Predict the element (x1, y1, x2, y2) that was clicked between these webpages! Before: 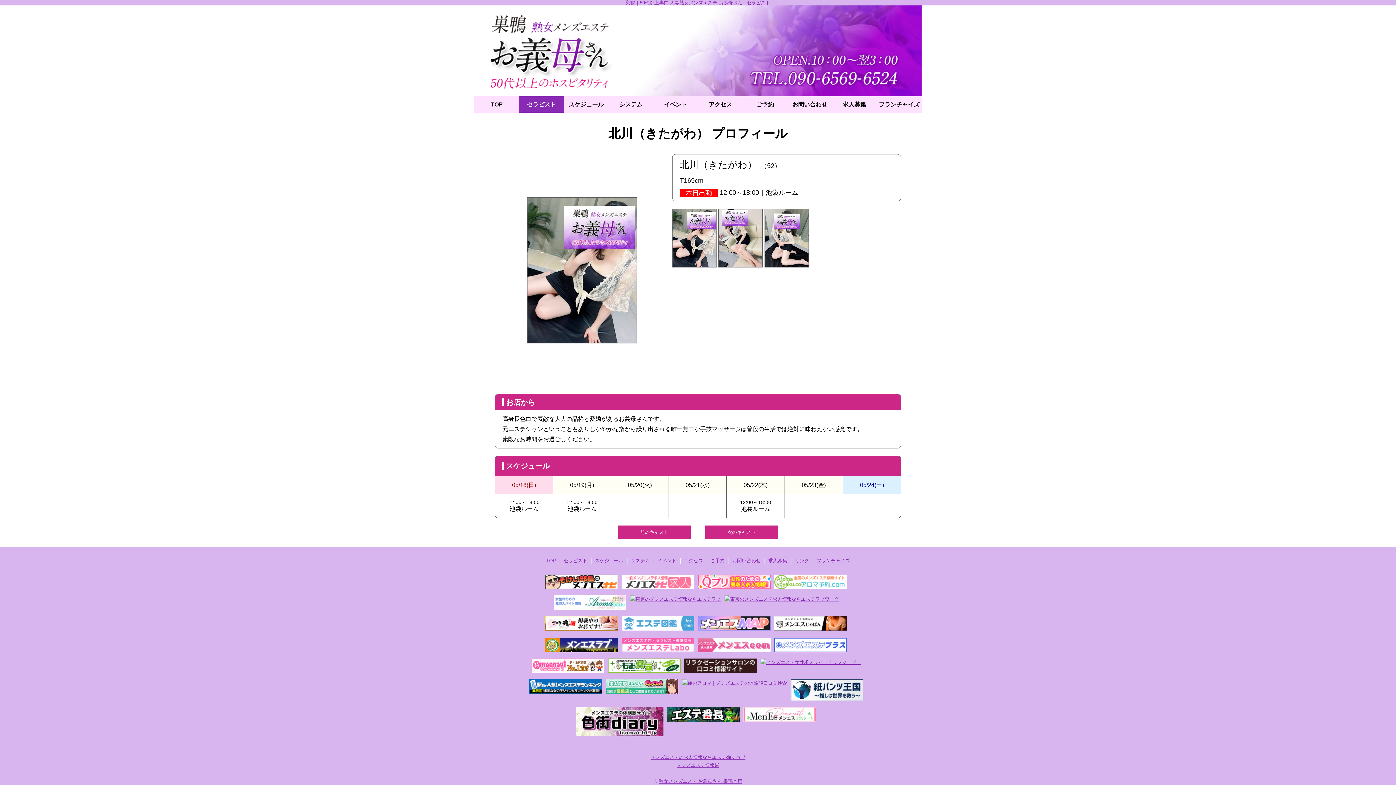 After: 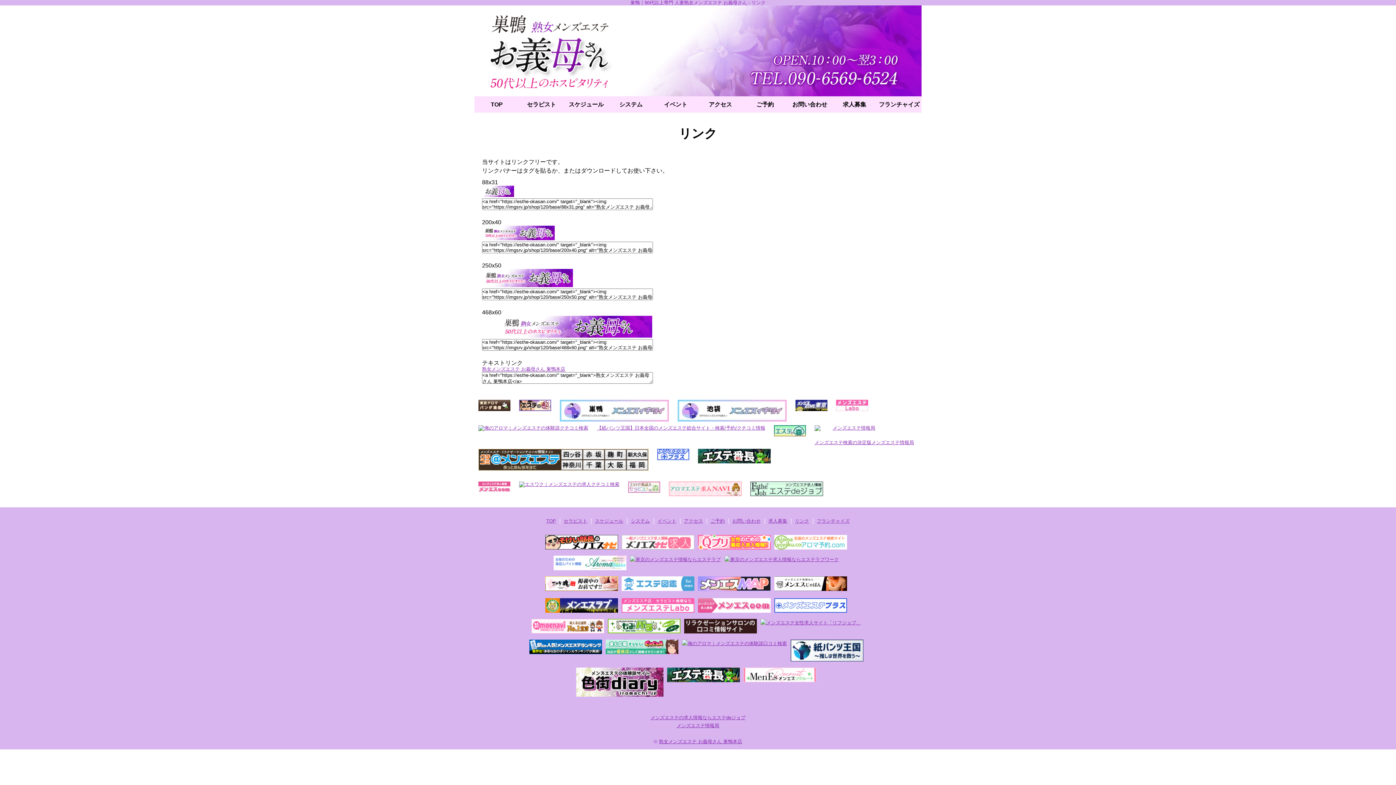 Action: bbox: (795, 558, 809, 563) label: リンク